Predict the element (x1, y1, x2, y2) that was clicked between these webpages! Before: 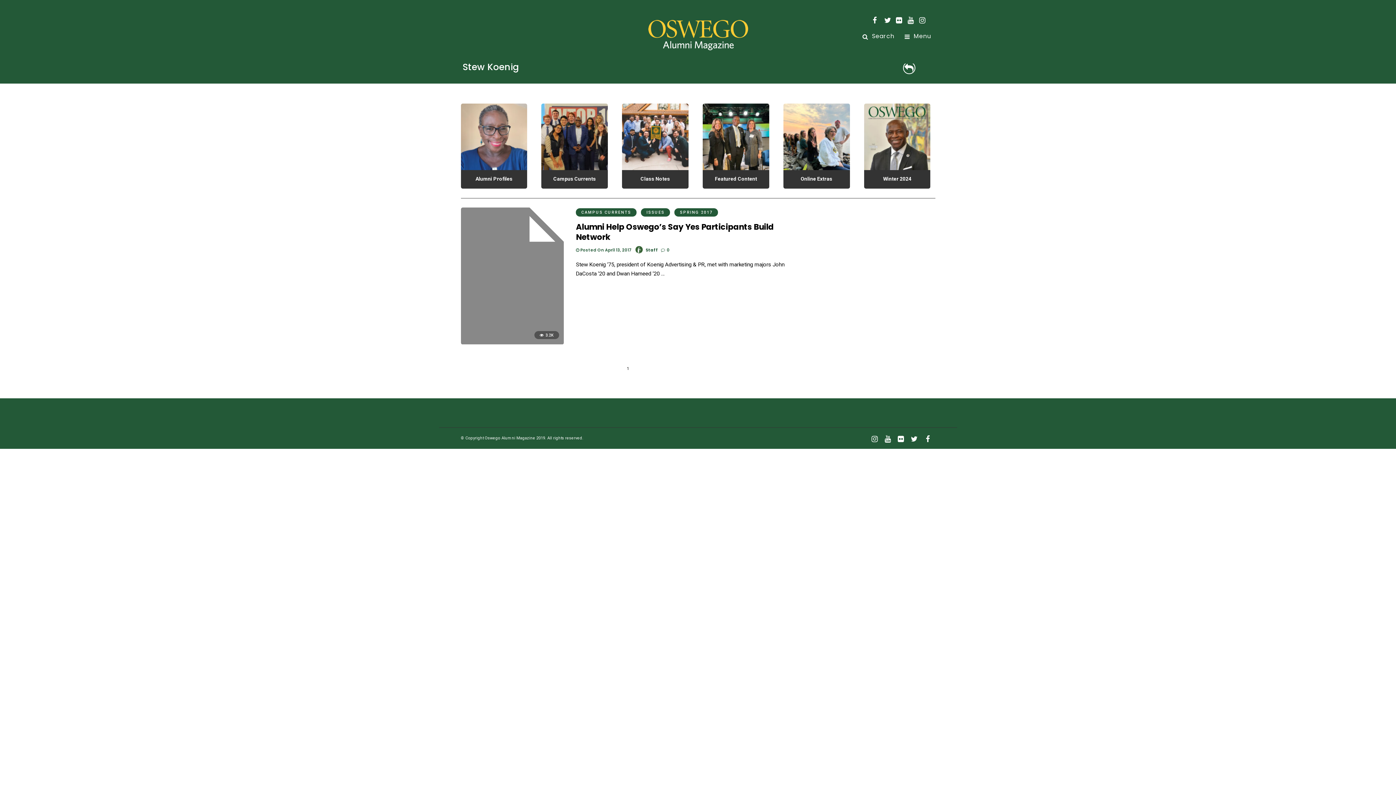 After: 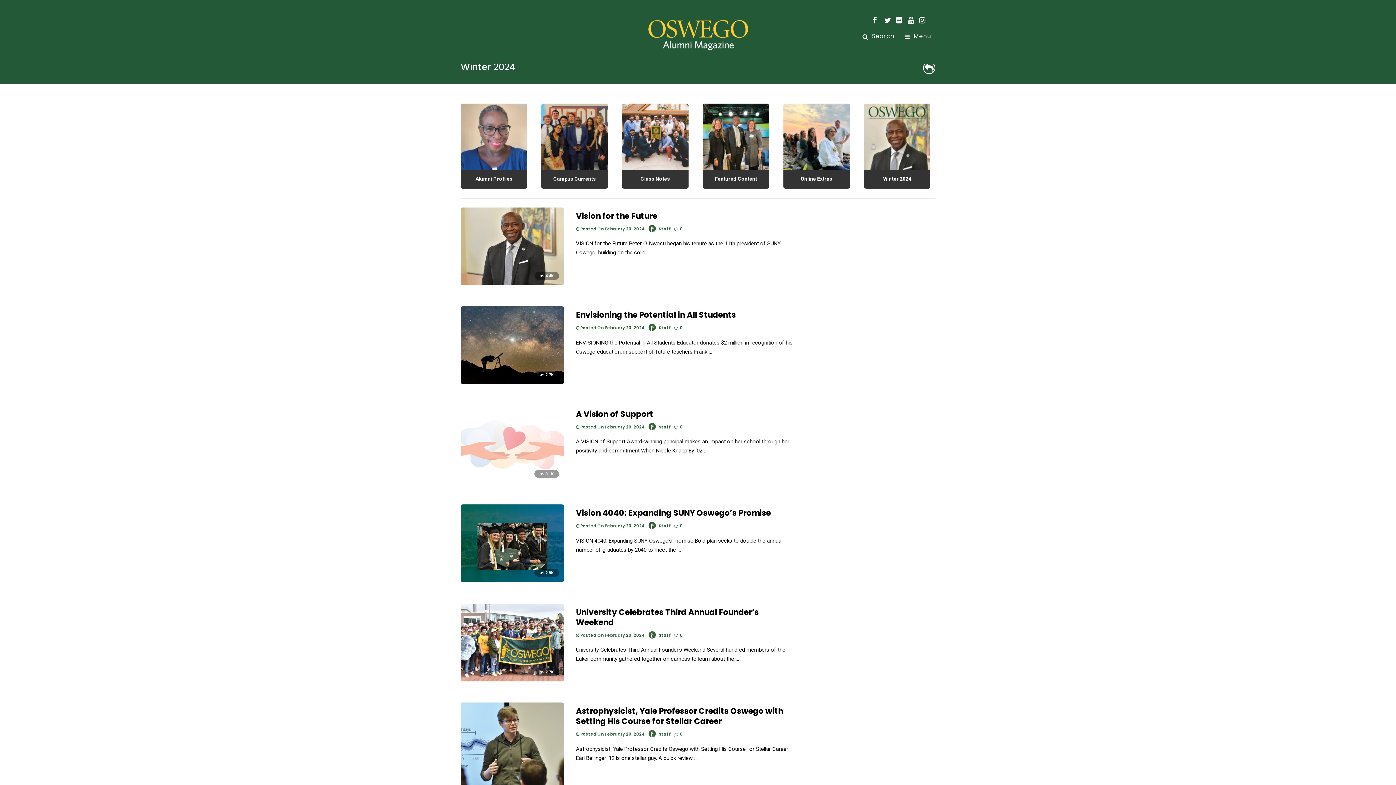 Action: label: Winter 2024 bbox: (864, 103, 930, 188)